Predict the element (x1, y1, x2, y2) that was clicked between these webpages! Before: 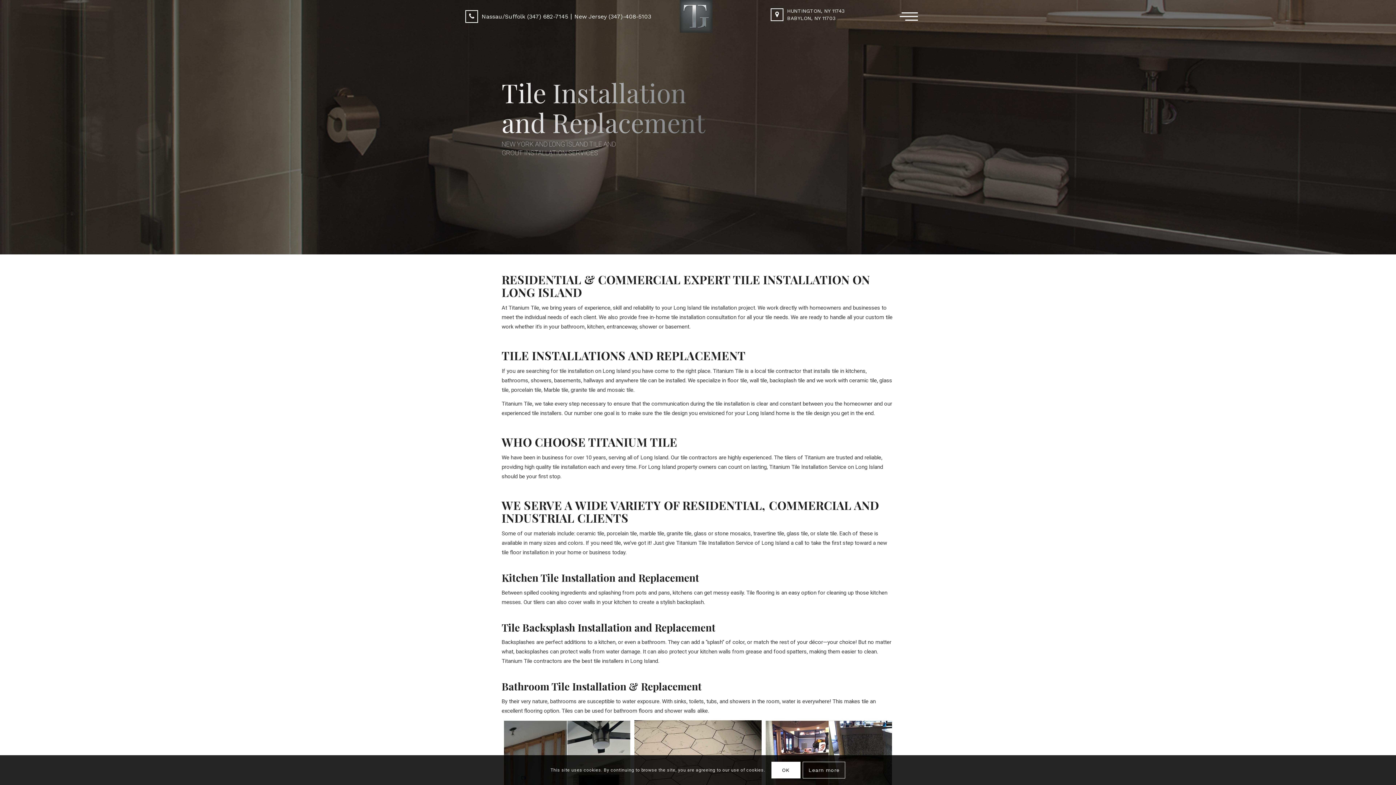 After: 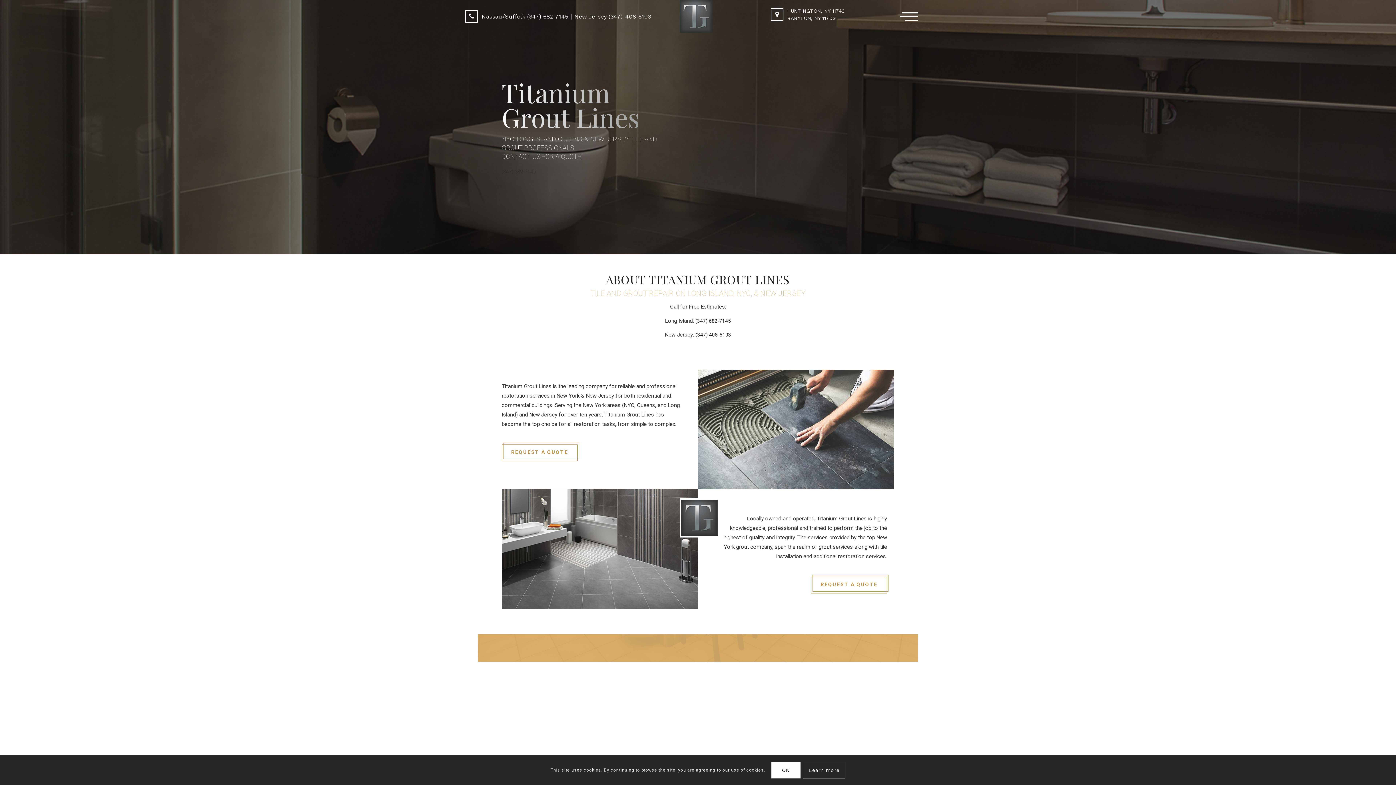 Action: bbox: (680, 0, 712, 32)